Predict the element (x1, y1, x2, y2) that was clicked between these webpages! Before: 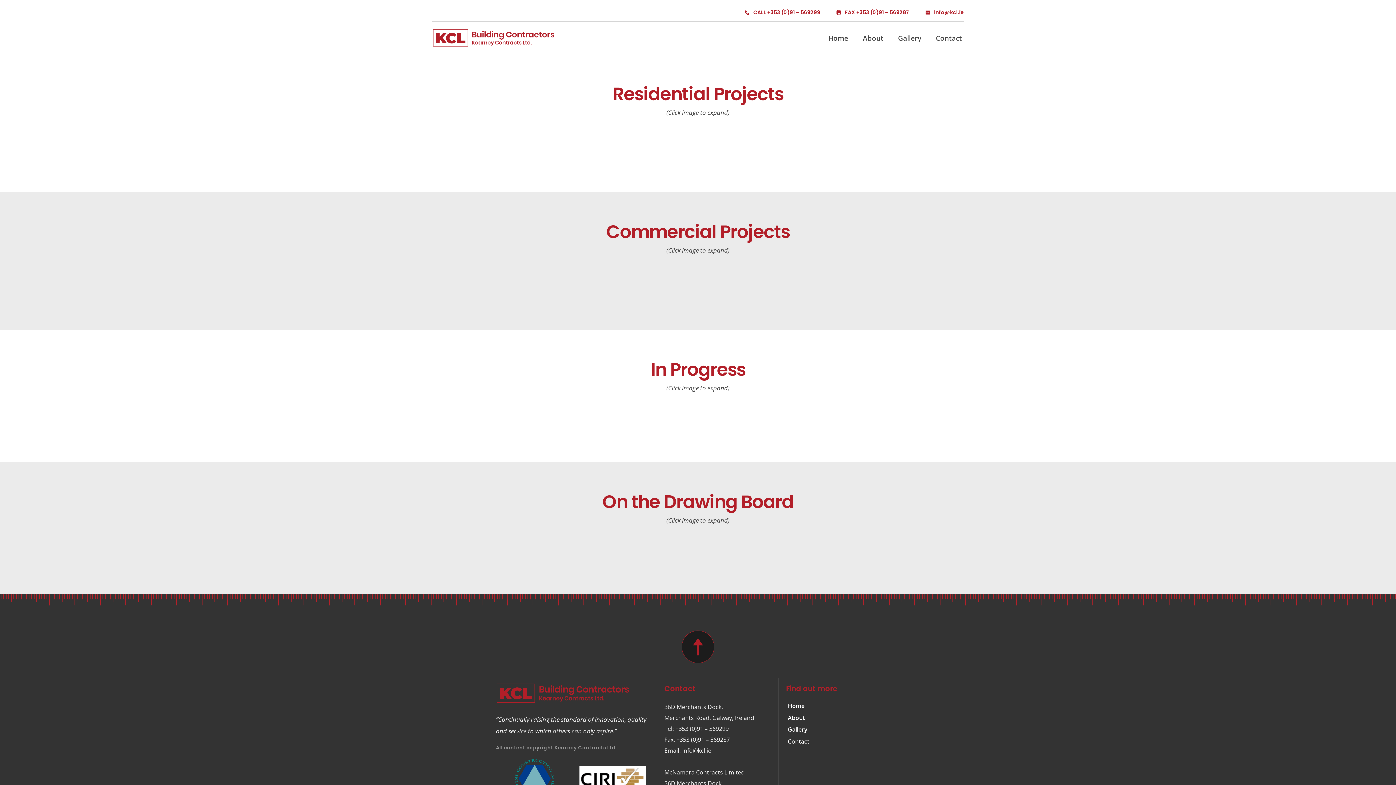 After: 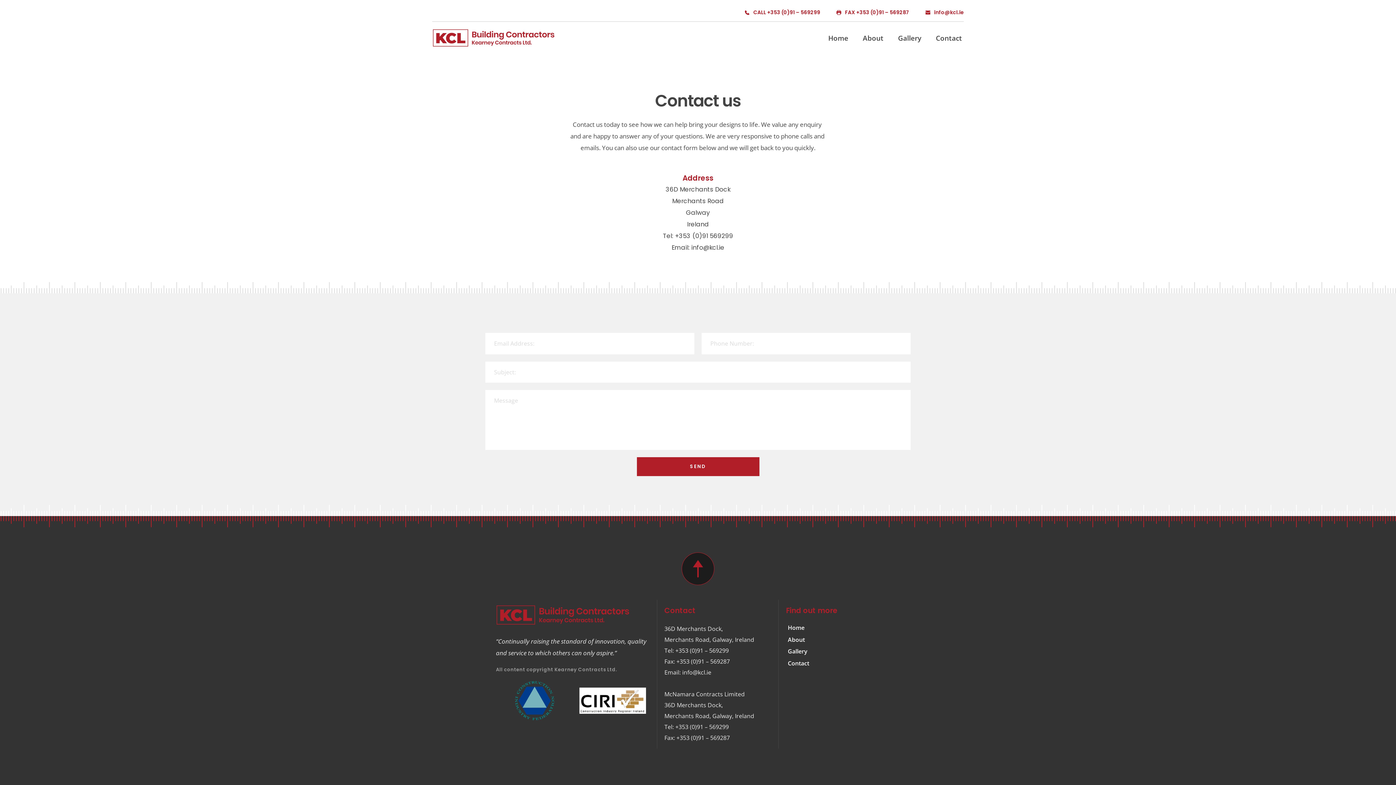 Action: label: Contact bbox: (934, 32, 964, 43)